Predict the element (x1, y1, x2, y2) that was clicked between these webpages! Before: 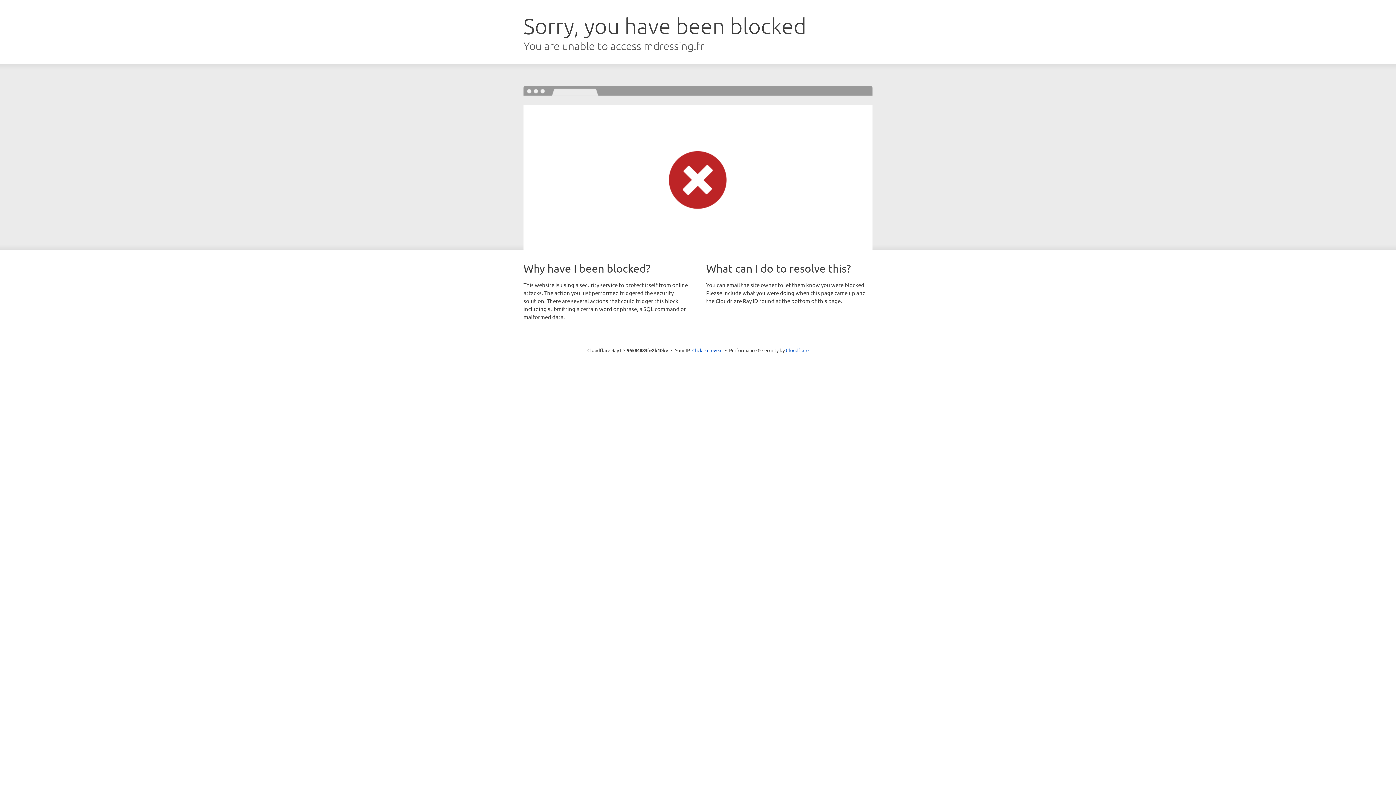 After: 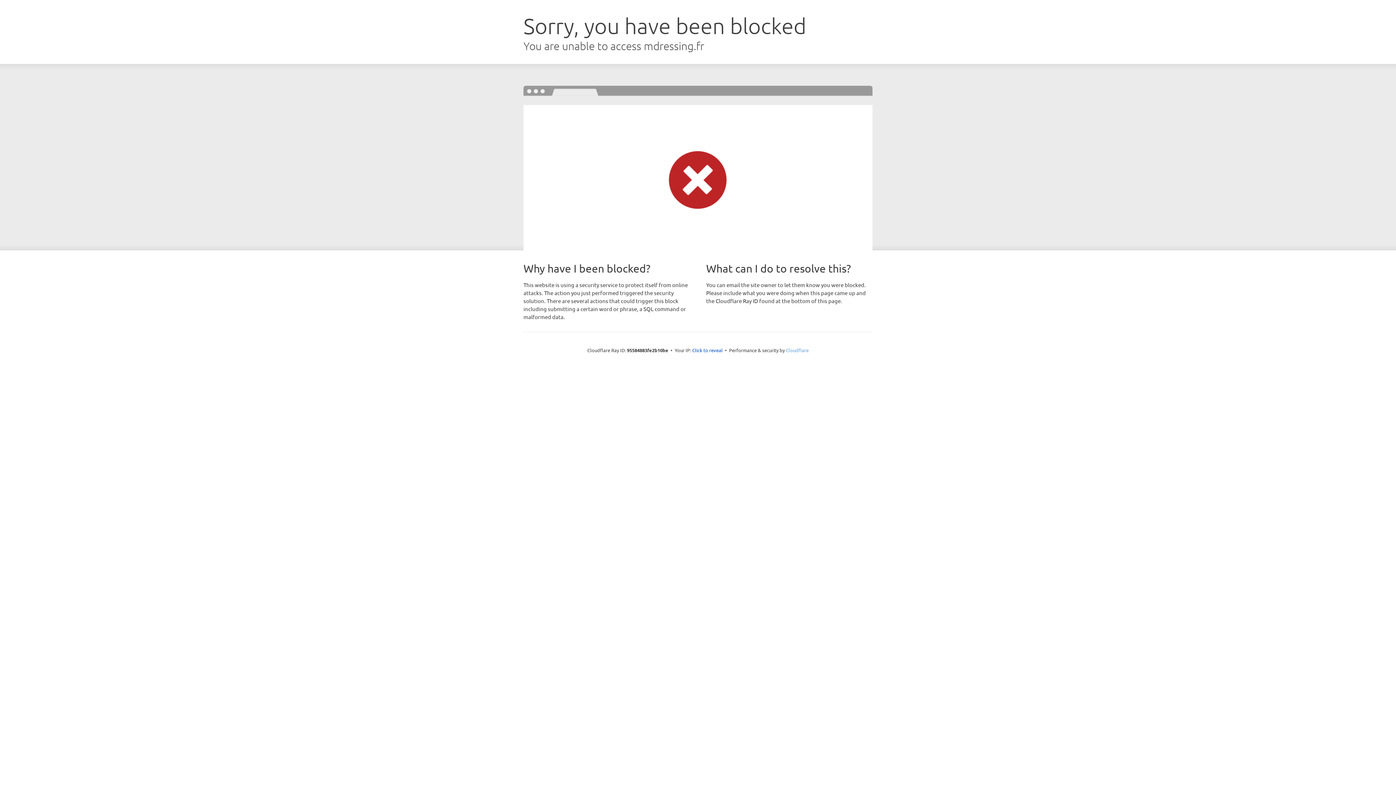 Action: bbox: (786, 347, 808, 353) label: Cloudflare